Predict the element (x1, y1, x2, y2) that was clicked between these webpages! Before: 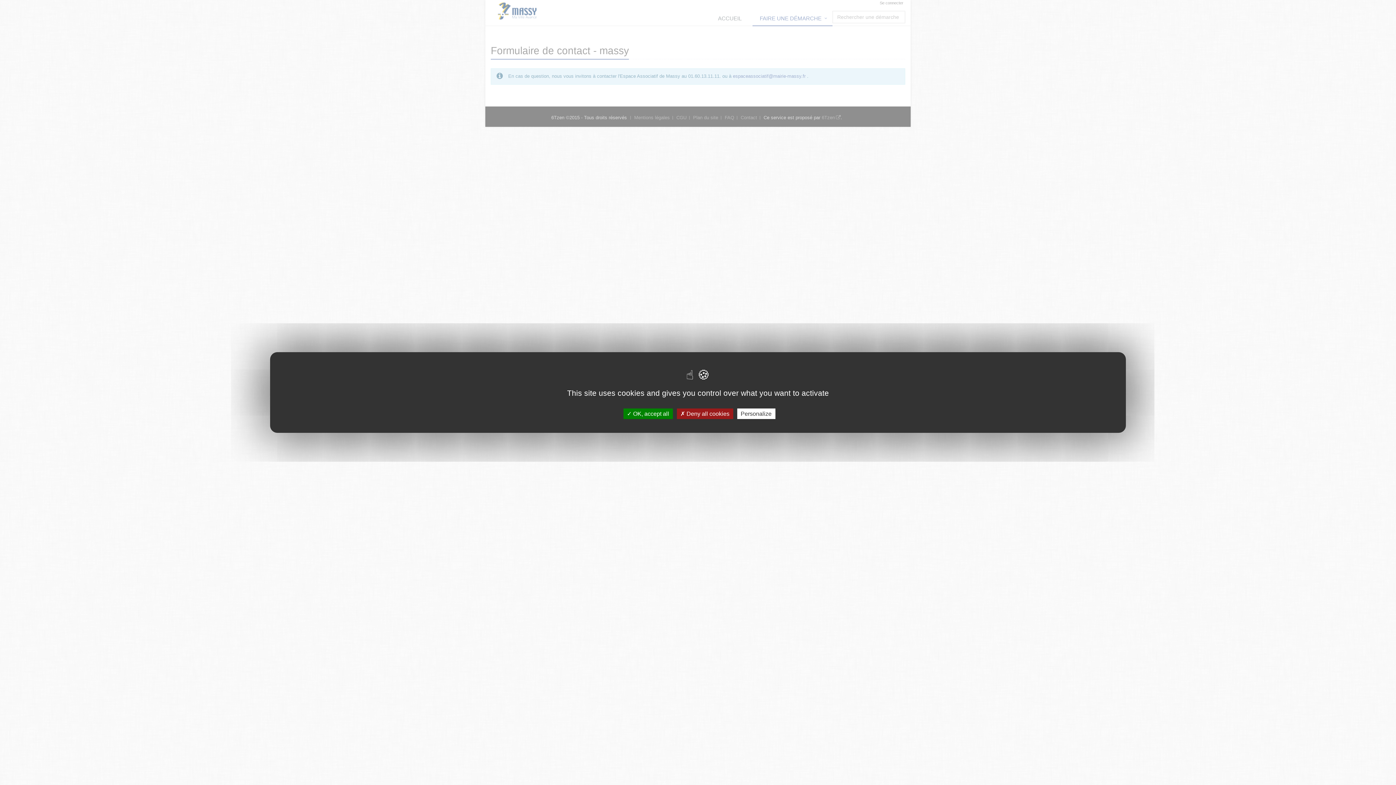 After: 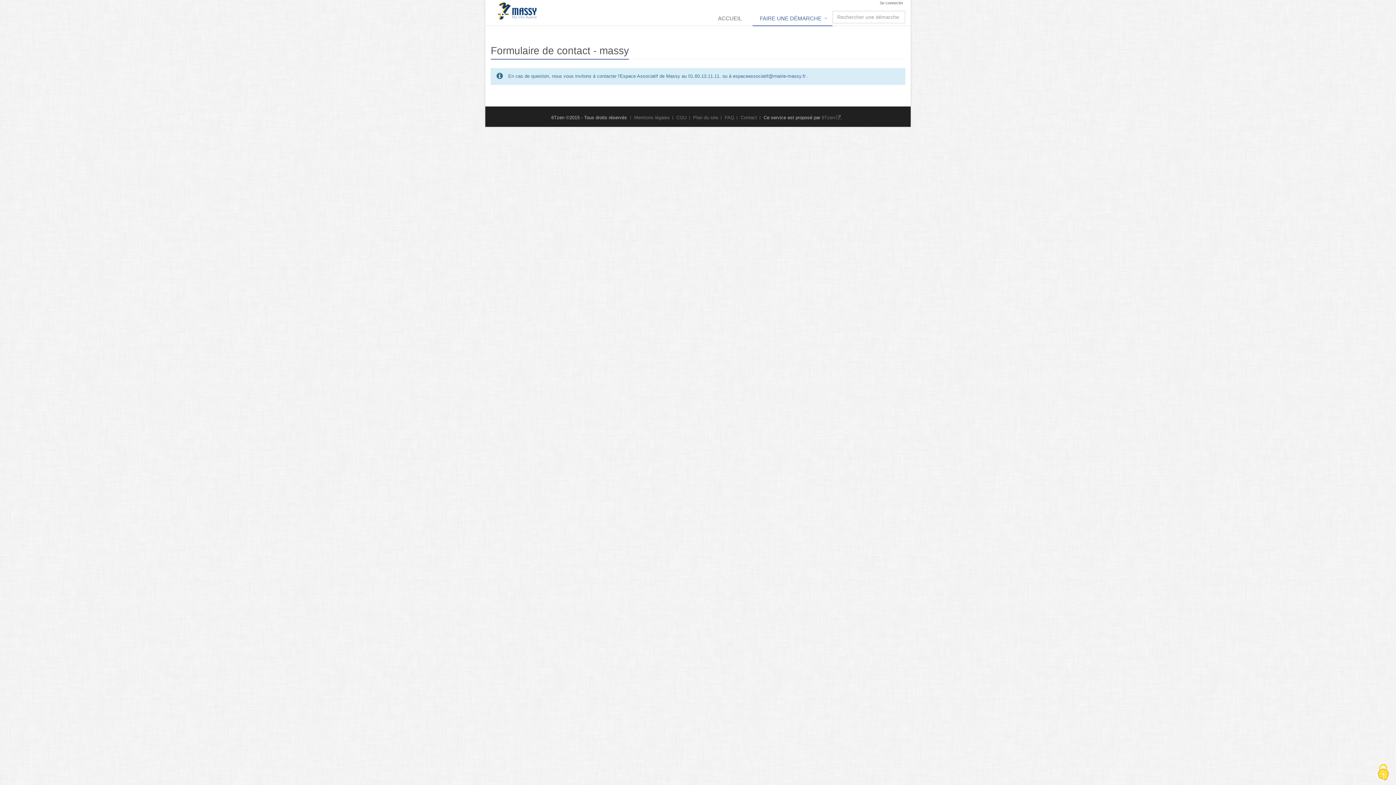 Action: label:  OK, accept all bbox: (623, 408, 672, 419)